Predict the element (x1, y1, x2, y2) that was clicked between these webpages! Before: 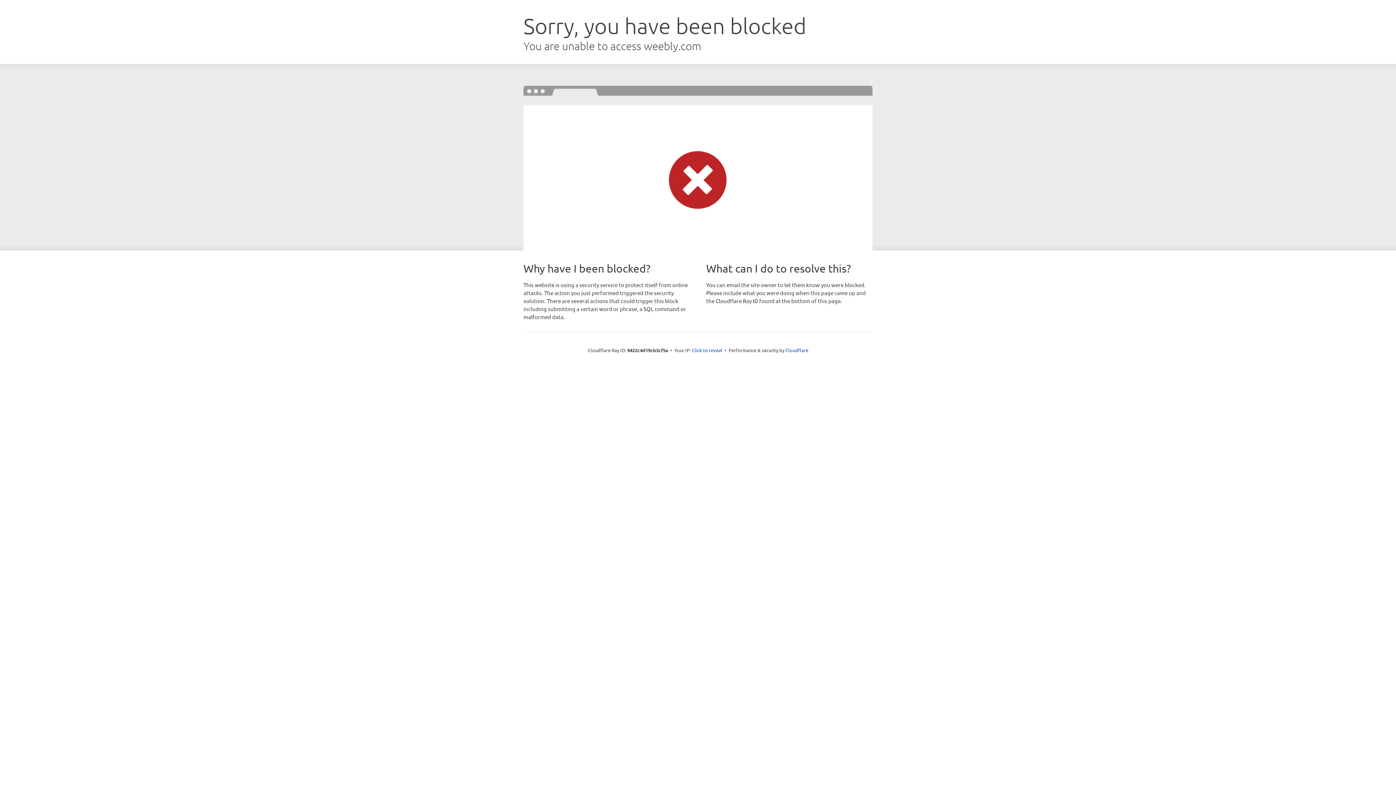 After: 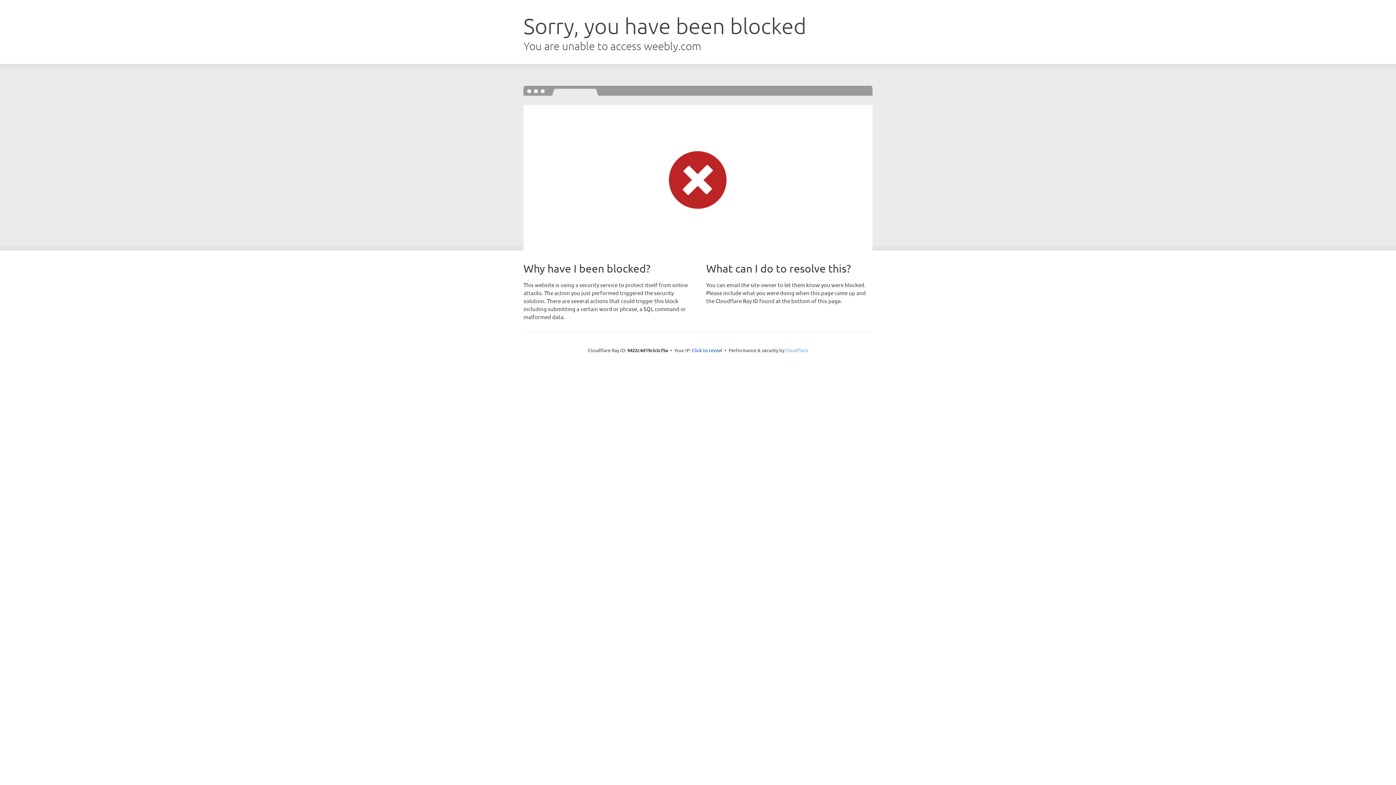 Action: label: Cloudflare bbox: (785, 347, 808, 353)